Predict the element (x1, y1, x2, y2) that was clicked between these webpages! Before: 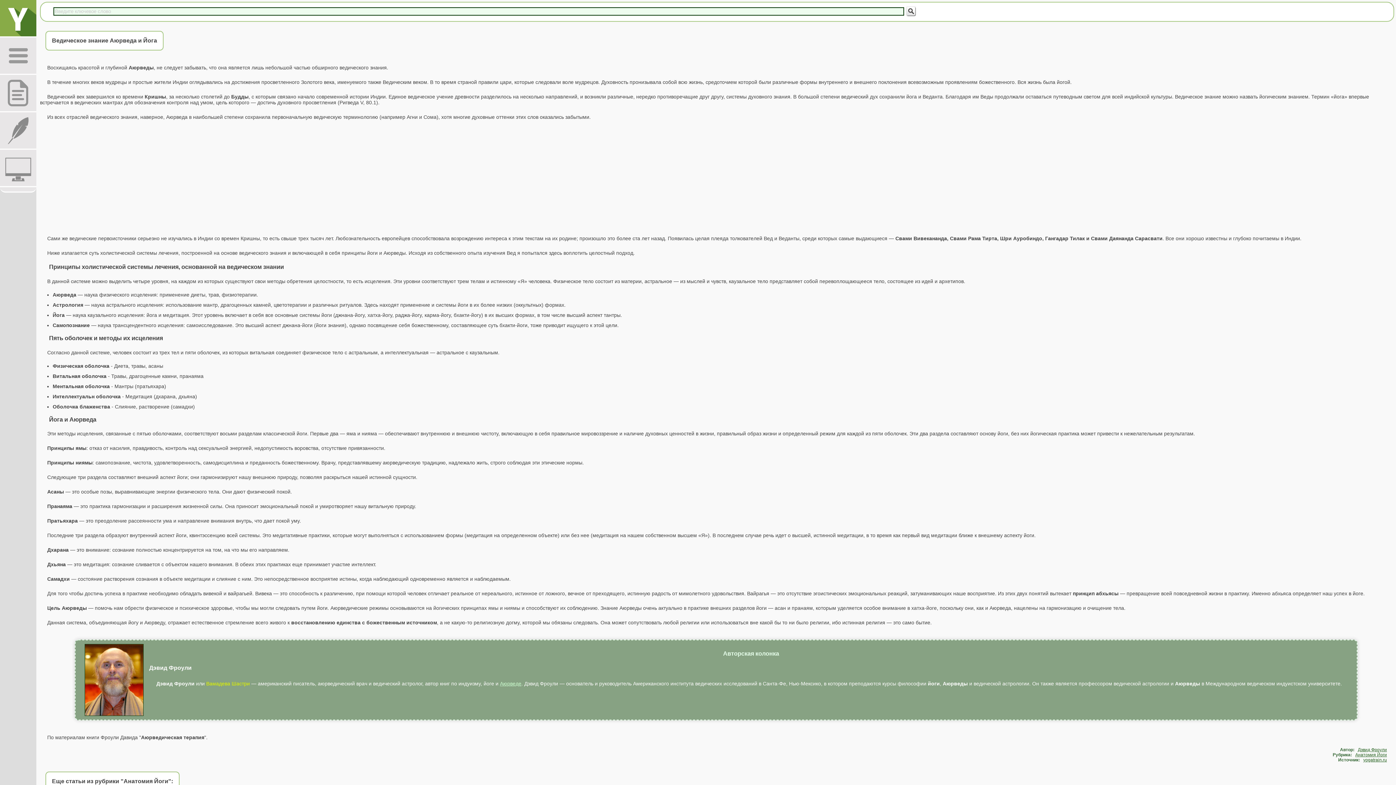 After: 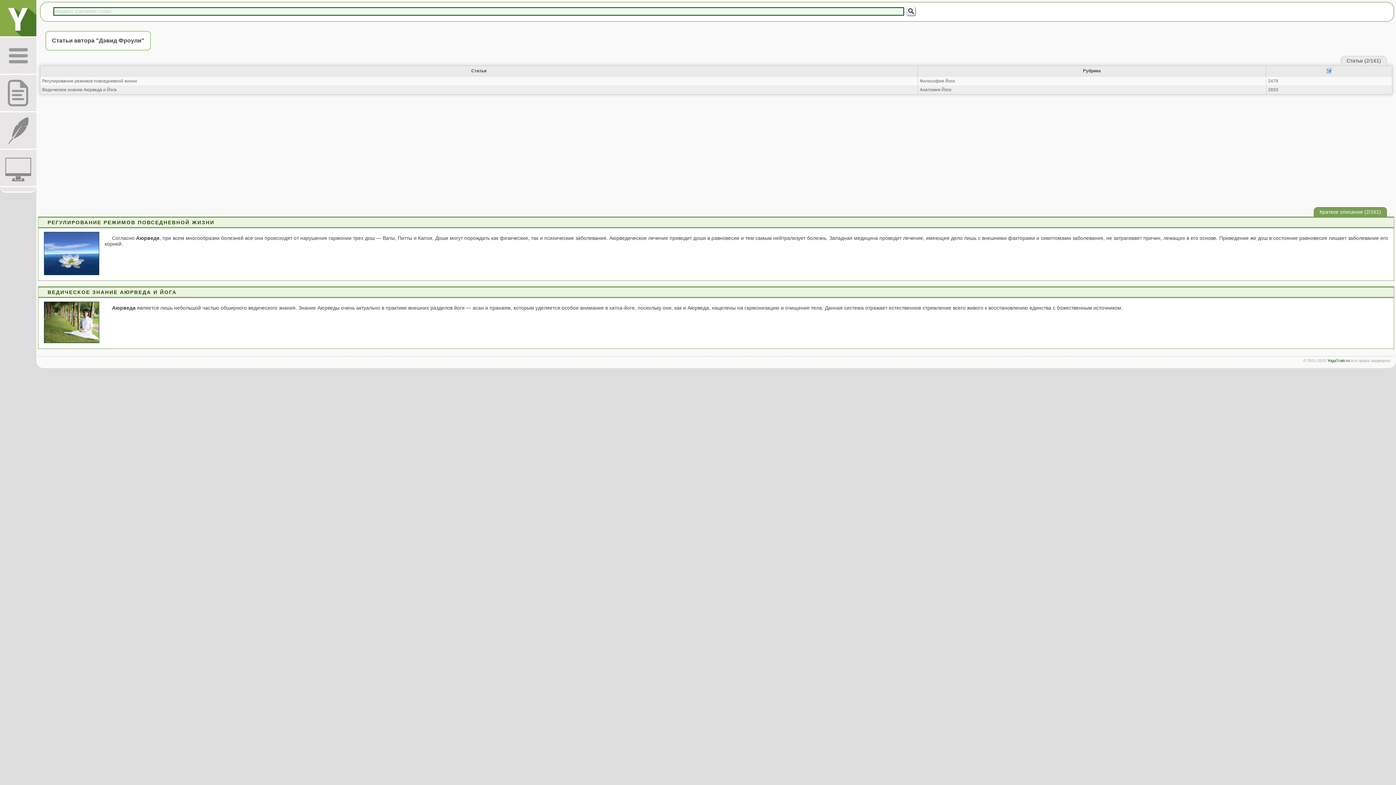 Action: label: Дэвид Фроули bbox: (1358, 747, 1387, 752)